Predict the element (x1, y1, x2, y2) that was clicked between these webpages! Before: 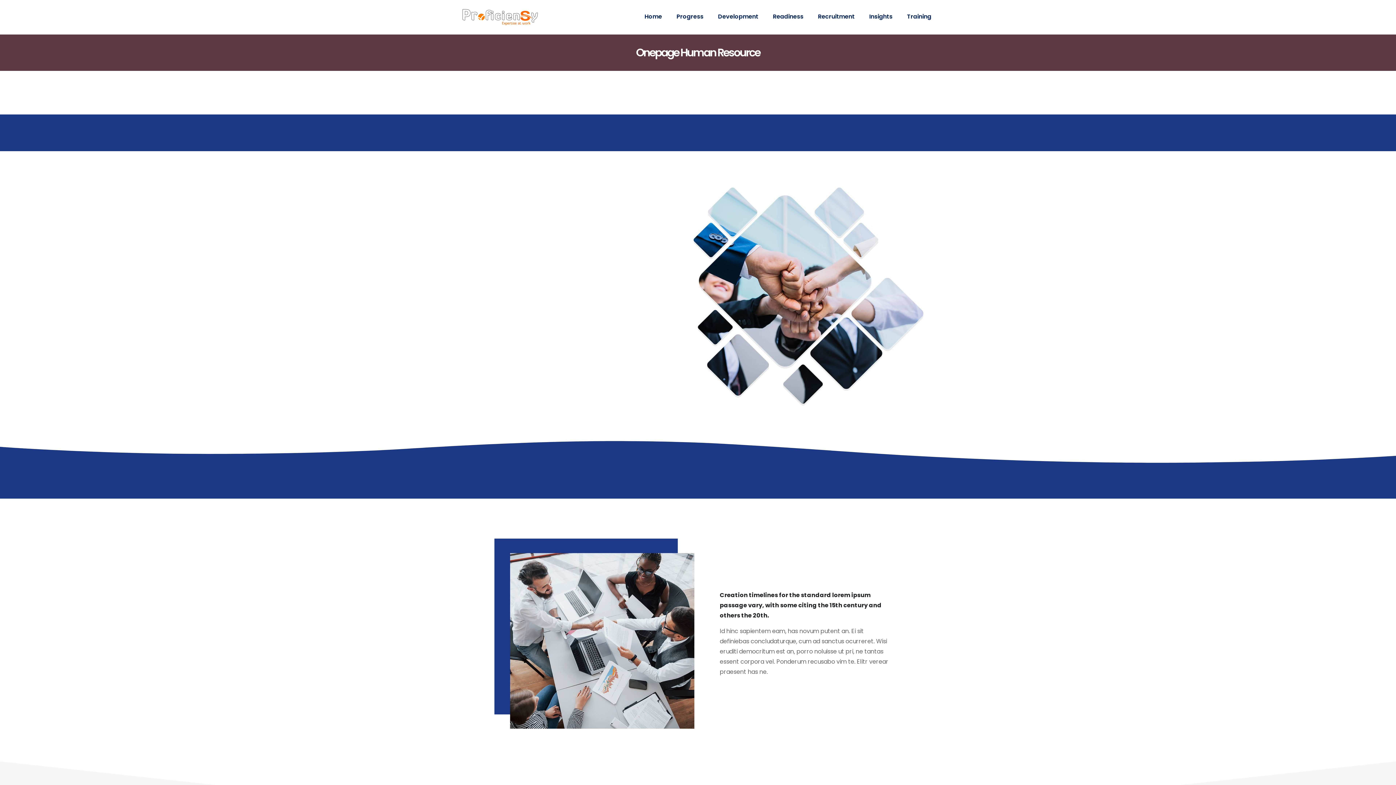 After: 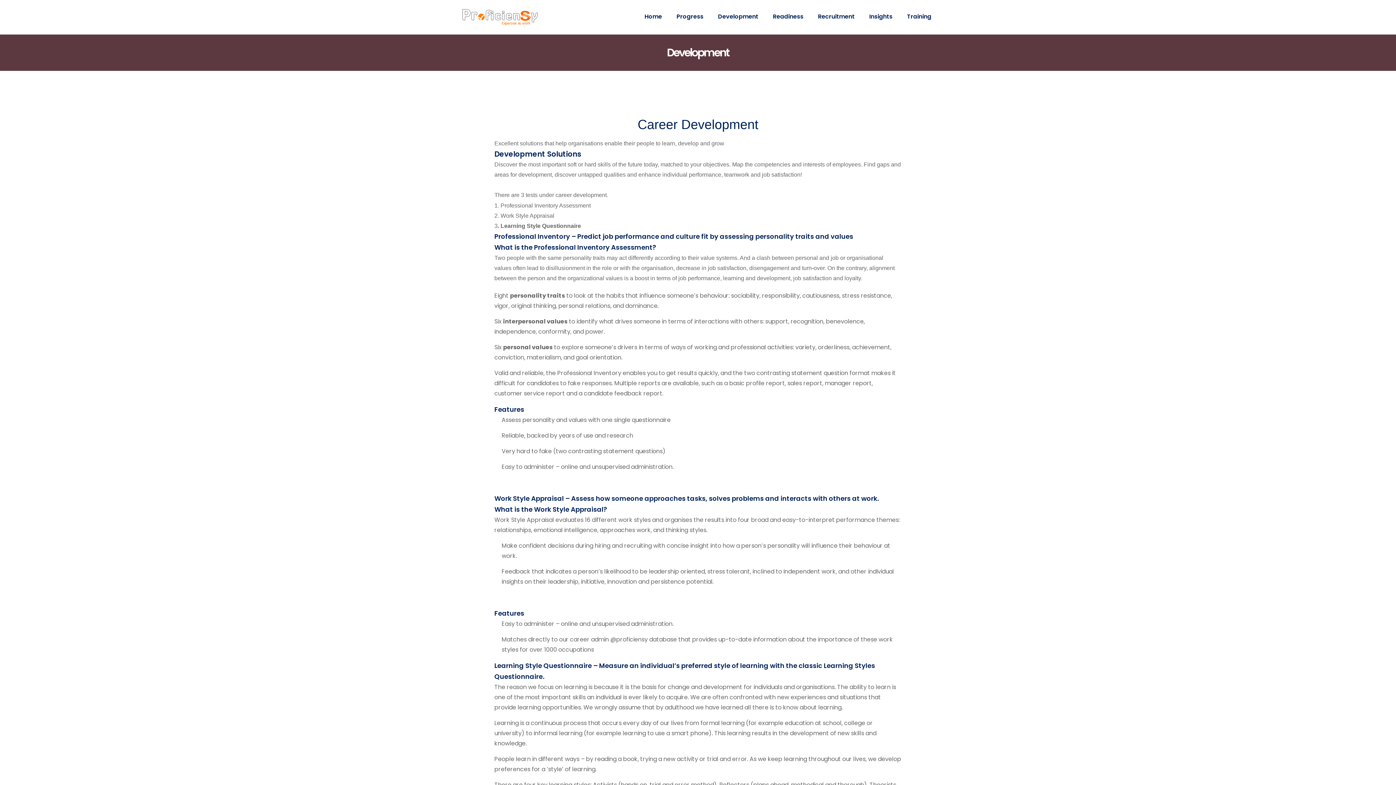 Action: label: Development bbox: (711, 0, 765, 33)